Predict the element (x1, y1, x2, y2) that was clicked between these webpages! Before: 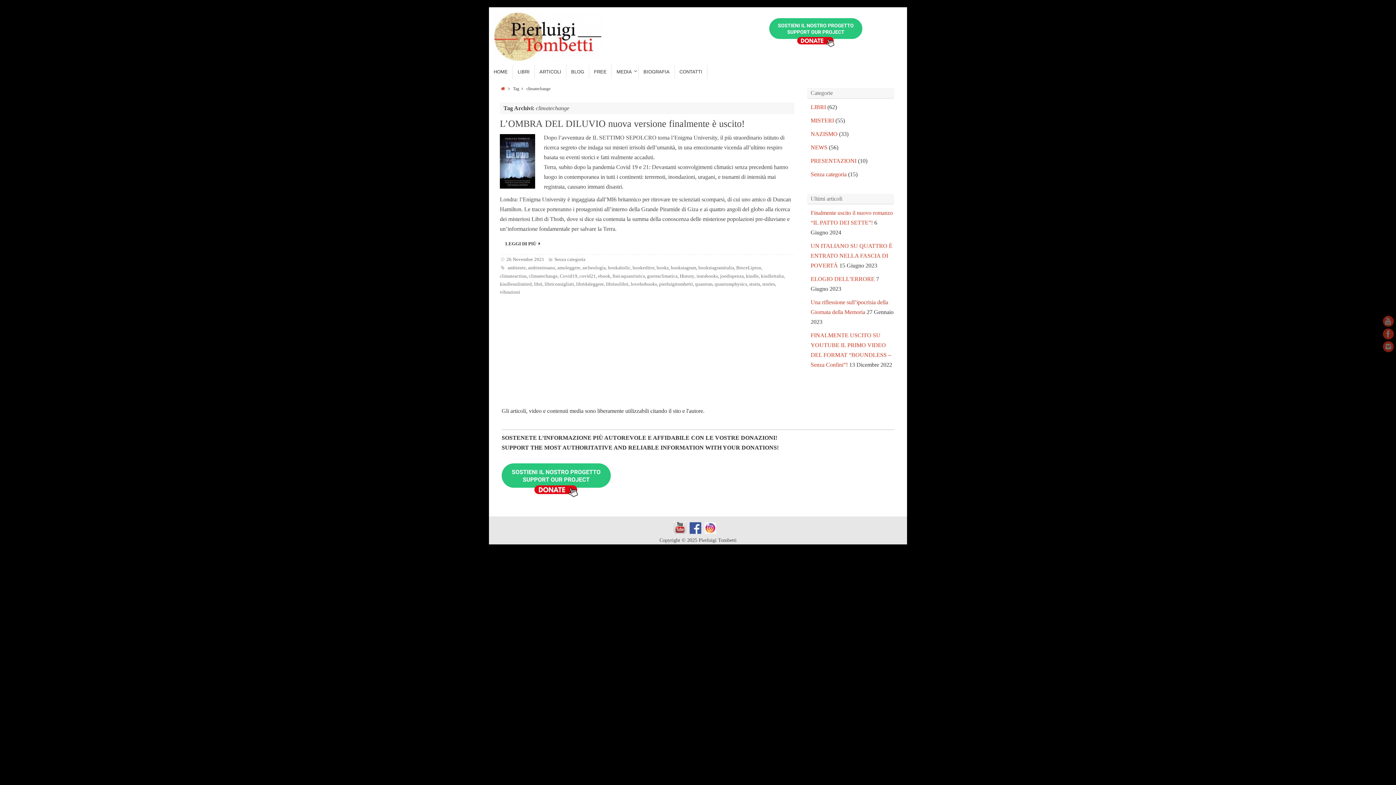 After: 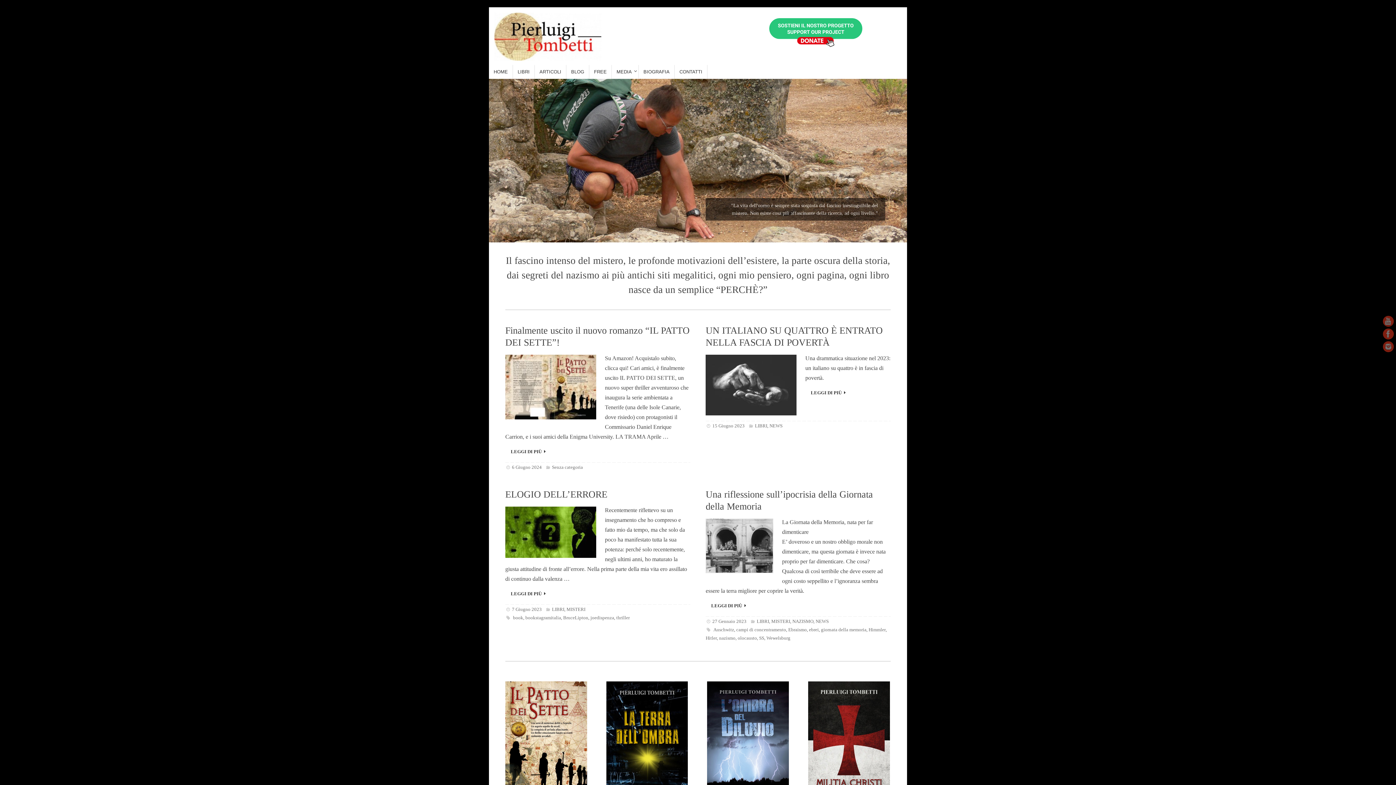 Action: bbox: (500, 86, 506, 91)